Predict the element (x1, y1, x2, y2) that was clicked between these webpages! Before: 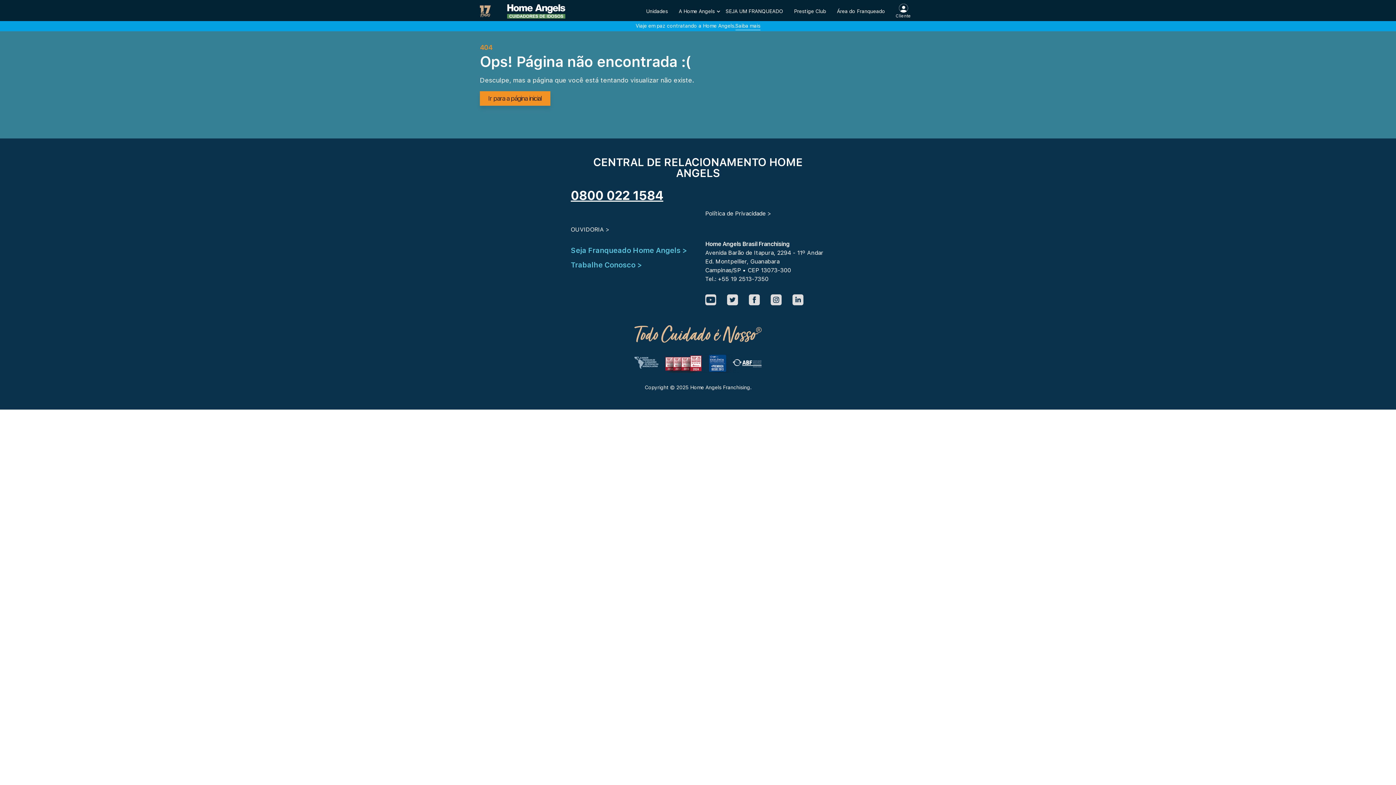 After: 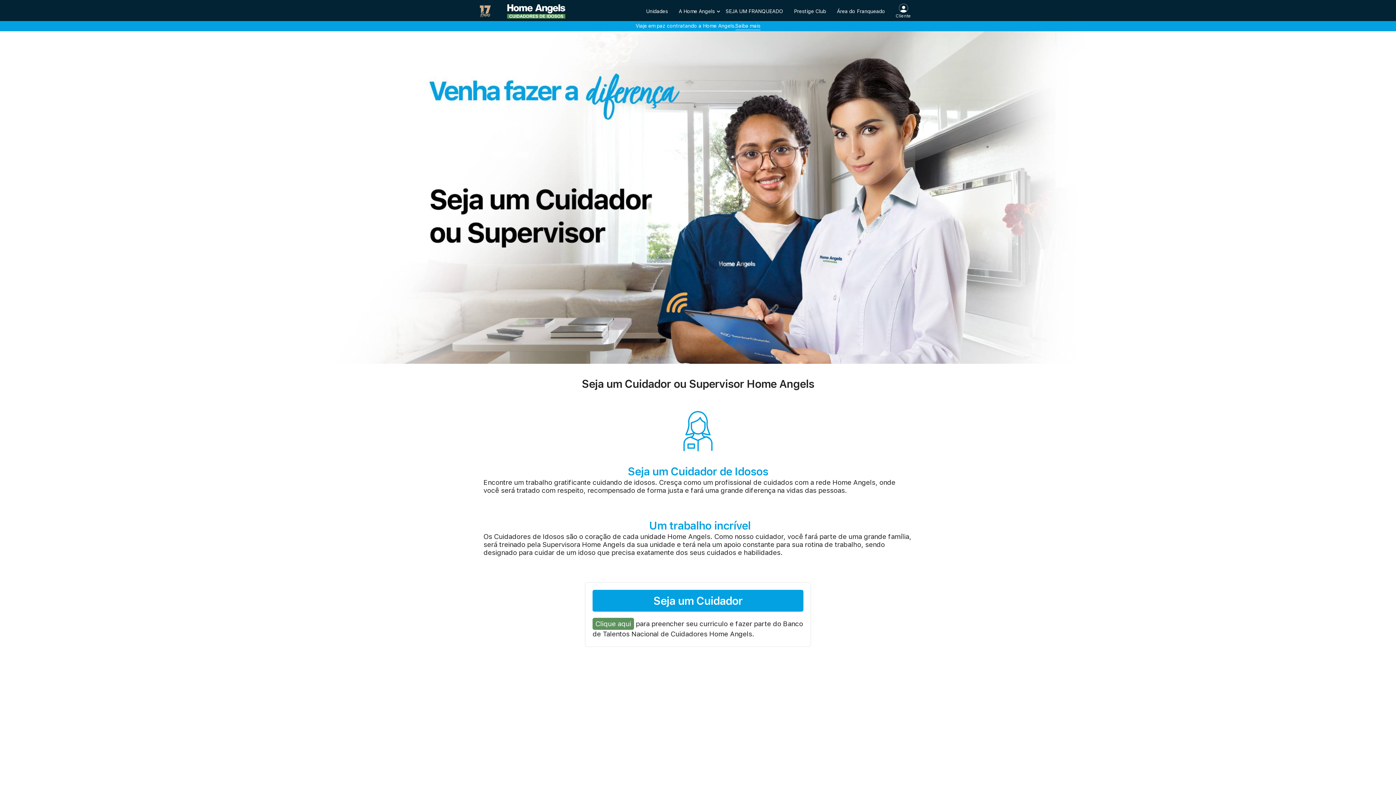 Action: bbox: (570, 260, 642, 269) label: Trabalhe Conosco >